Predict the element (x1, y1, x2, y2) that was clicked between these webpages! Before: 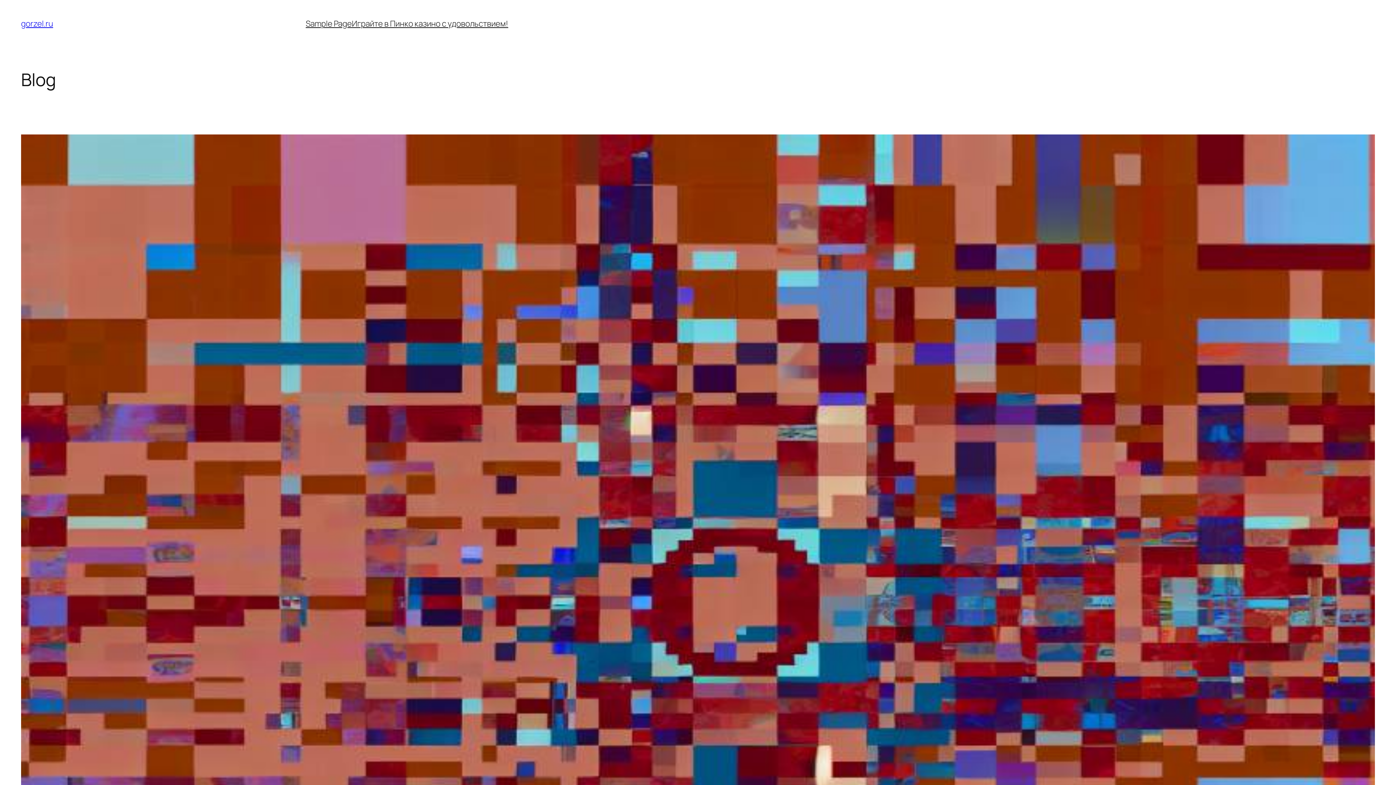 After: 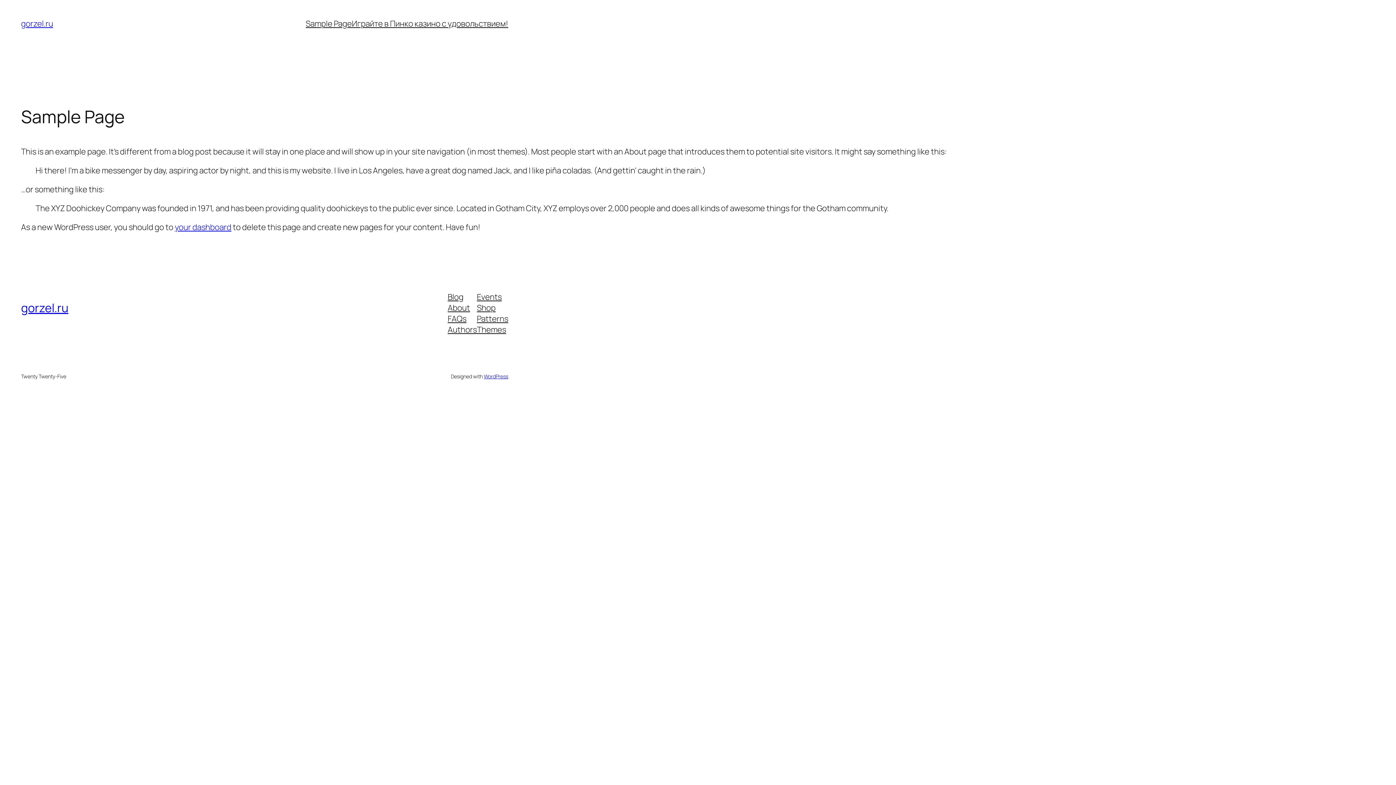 Action: label: Sample Page bbox: (305, 18, 351, 29)